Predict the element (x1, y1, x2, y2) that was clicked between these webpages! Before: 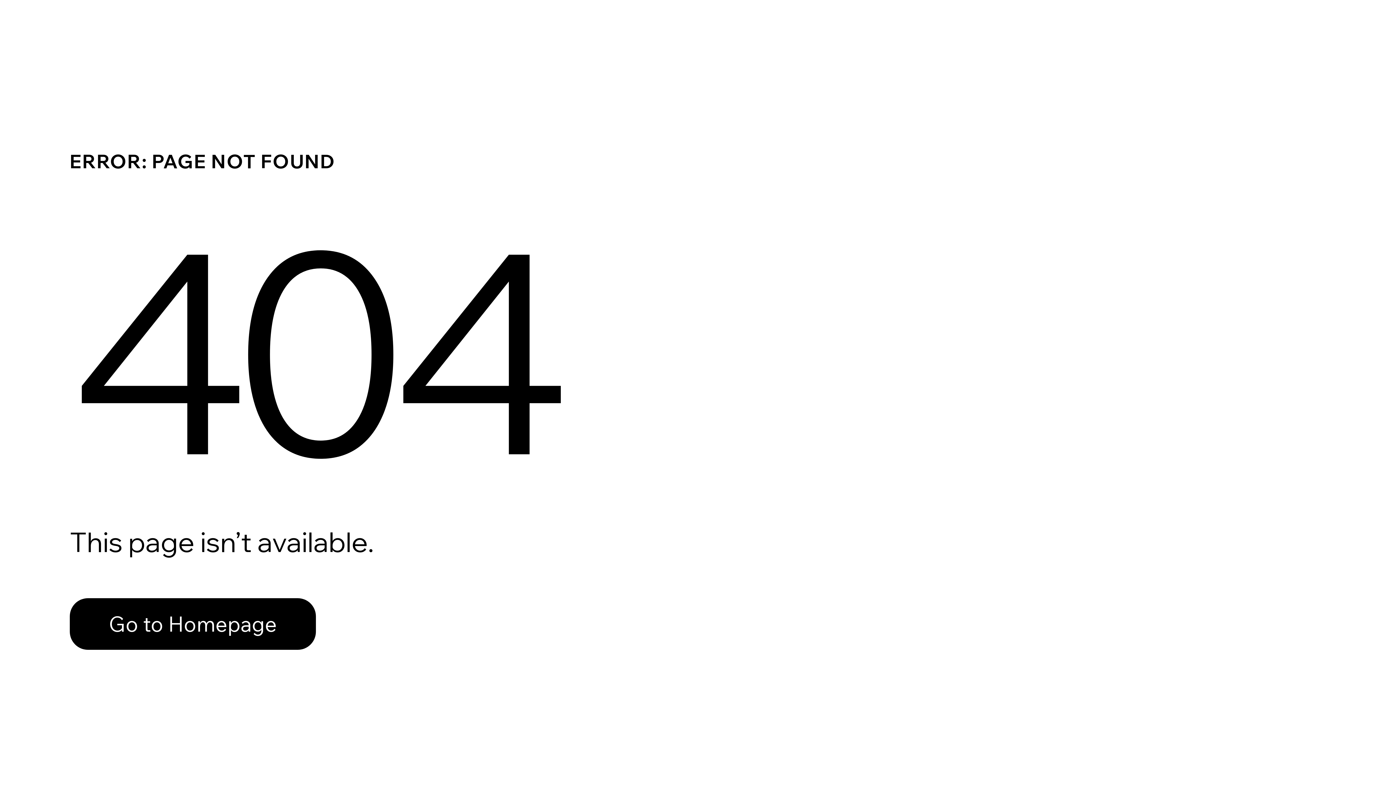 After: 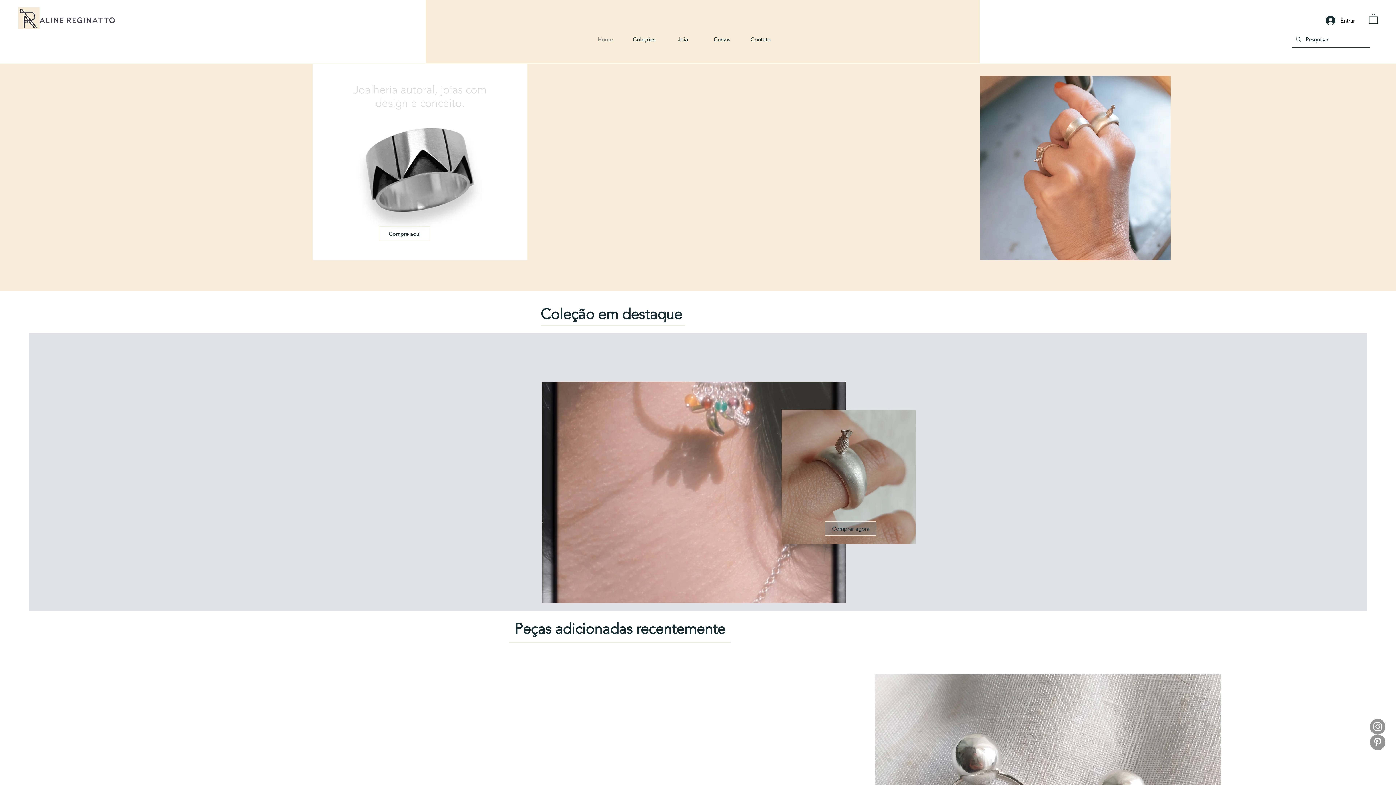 Action: label: Go to Homepage bbox: (69, 598, 316, 650)